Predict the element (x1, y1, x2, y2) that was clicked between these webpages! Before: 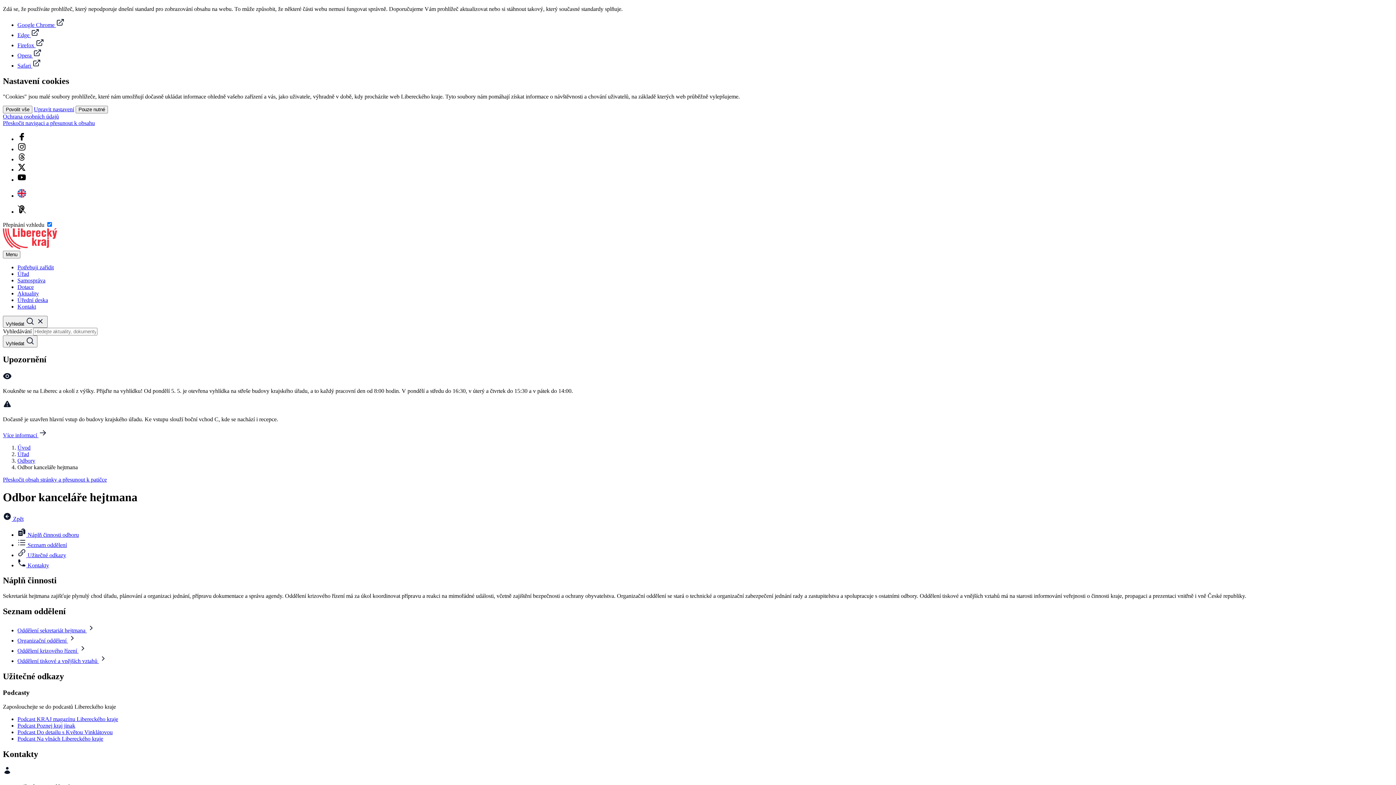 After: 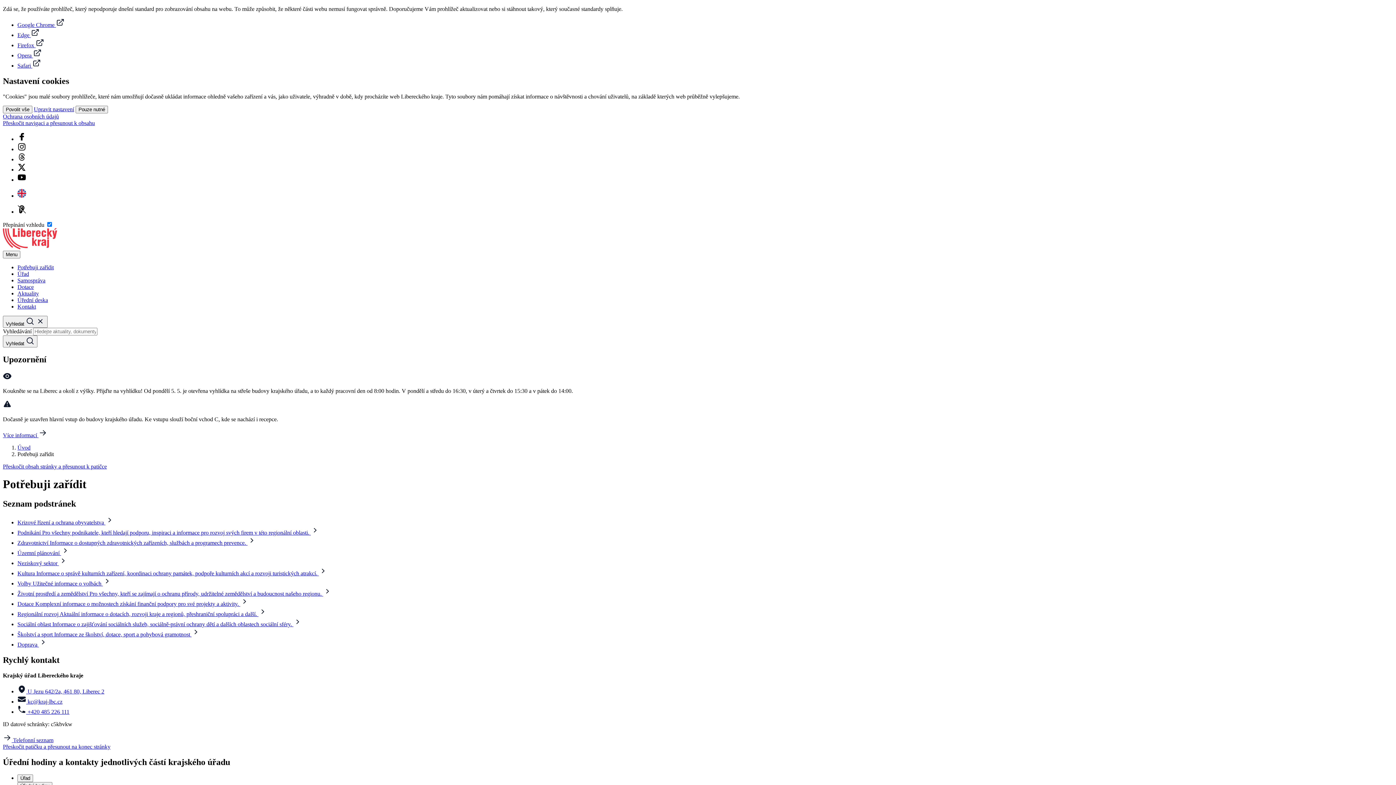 Action: label: Potřebuji zařídit bbox: (17, 264, 53, 270)